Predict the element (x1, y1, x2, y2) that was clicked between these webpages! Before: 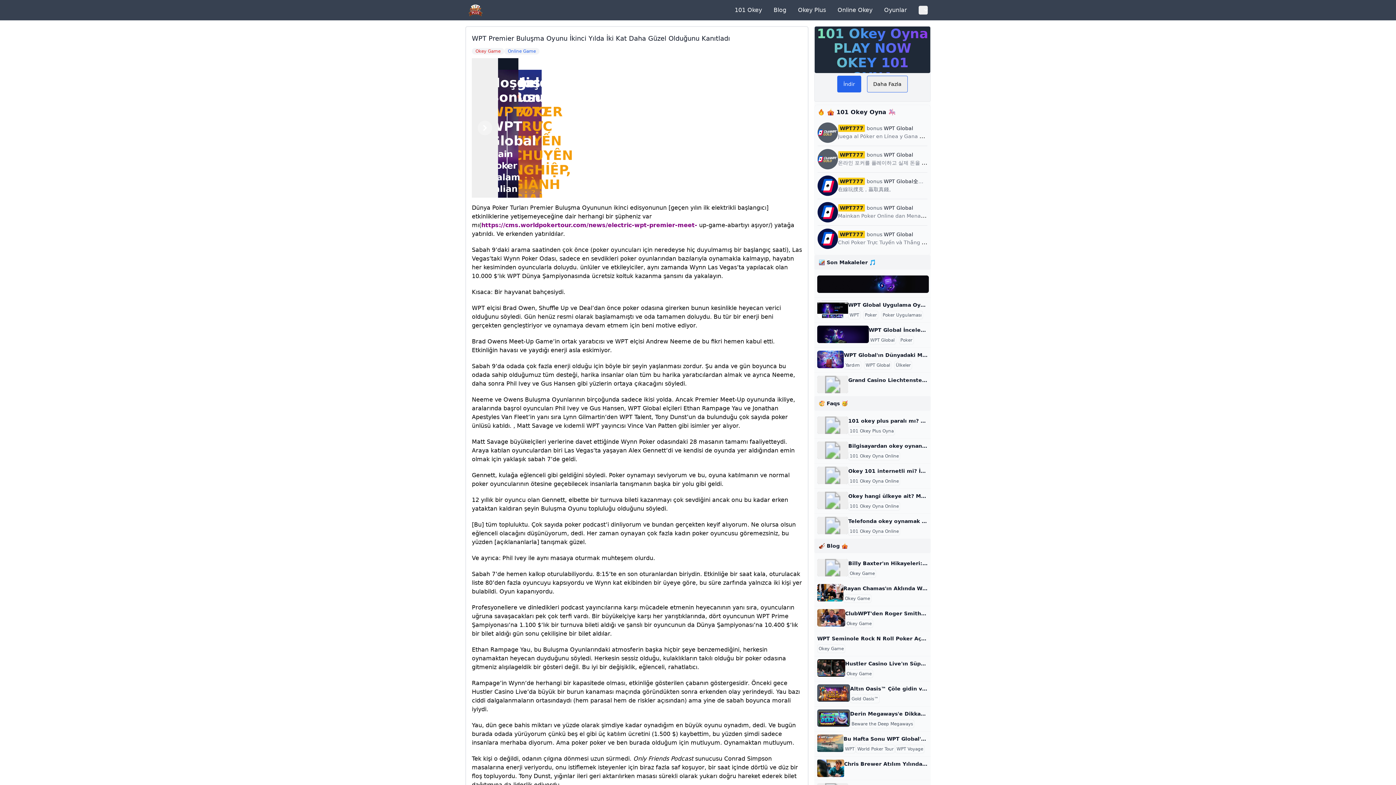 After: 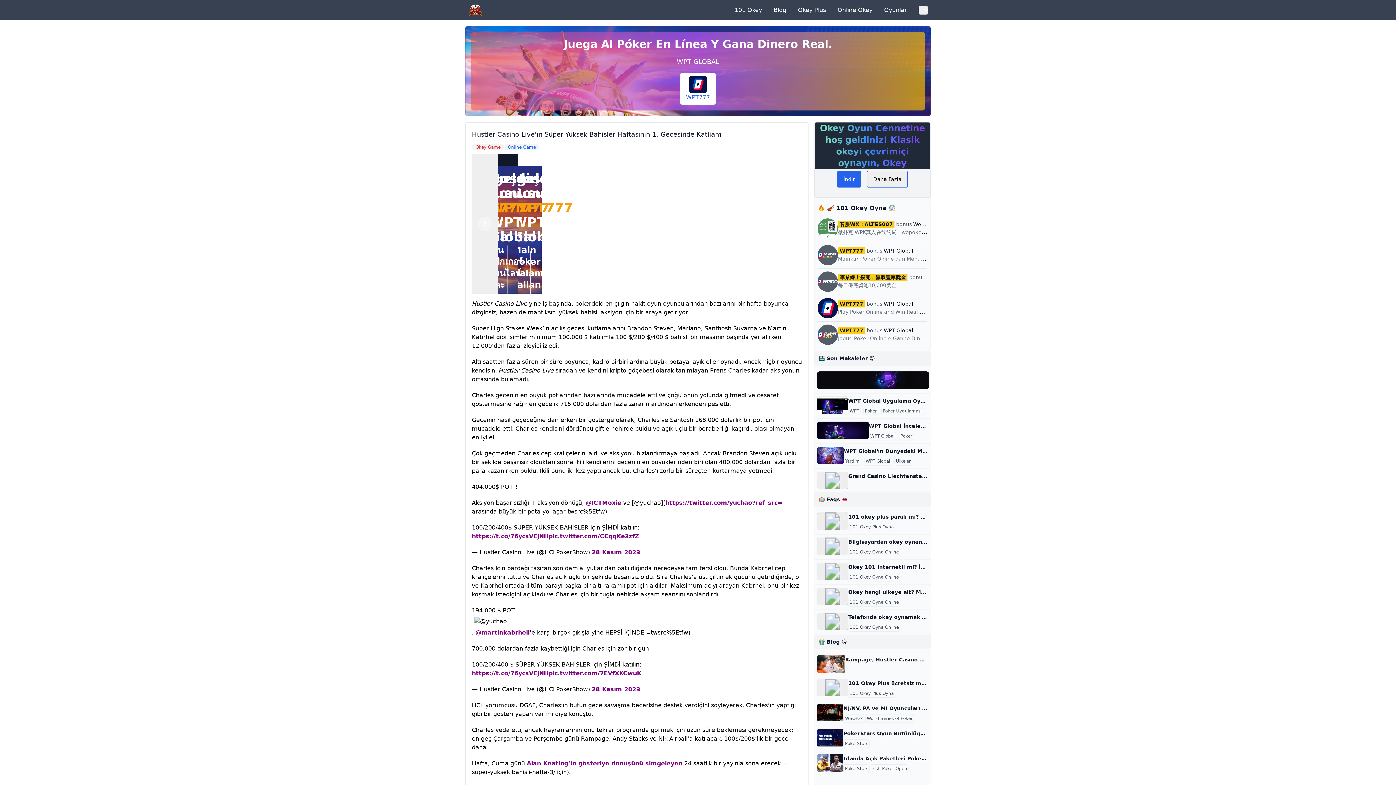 Action: bbox: (817, 659, 845, 677)